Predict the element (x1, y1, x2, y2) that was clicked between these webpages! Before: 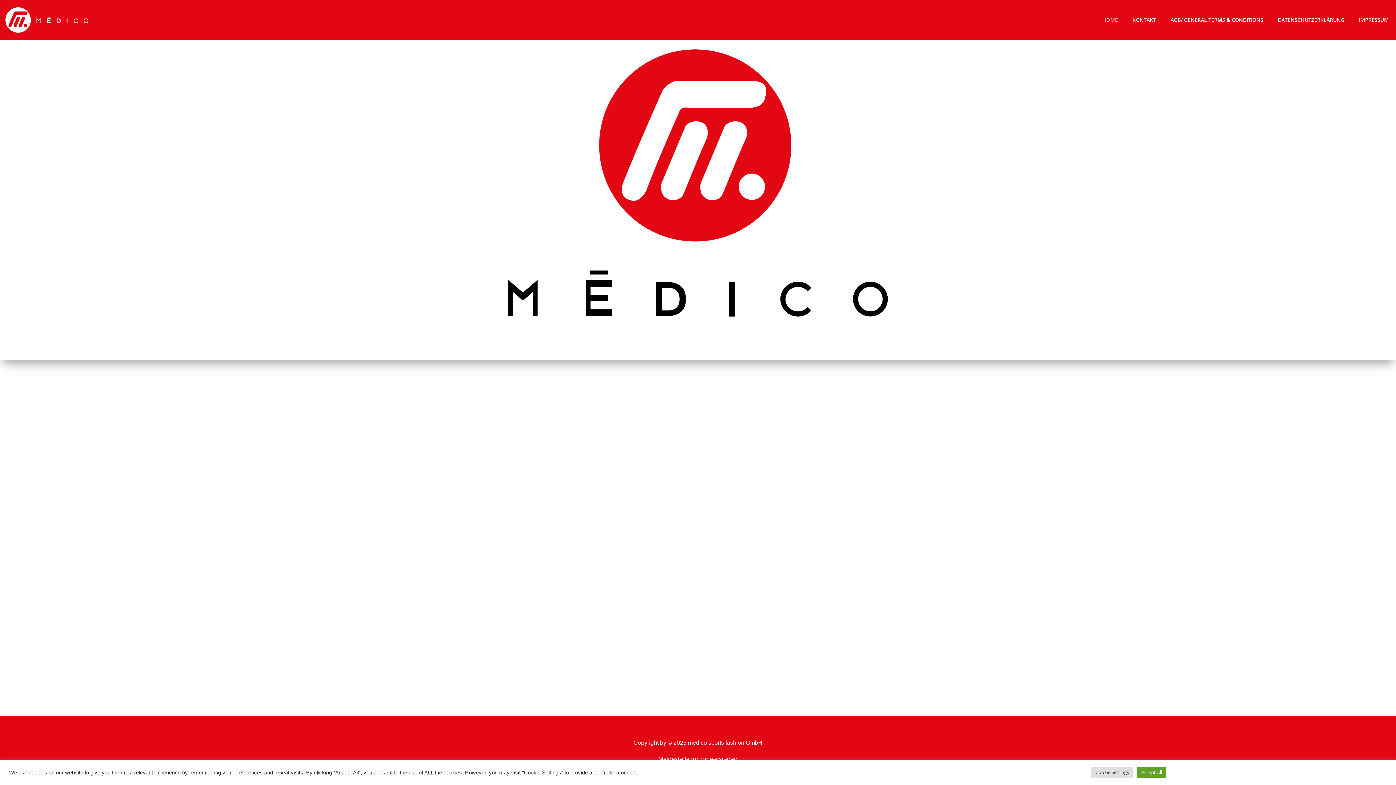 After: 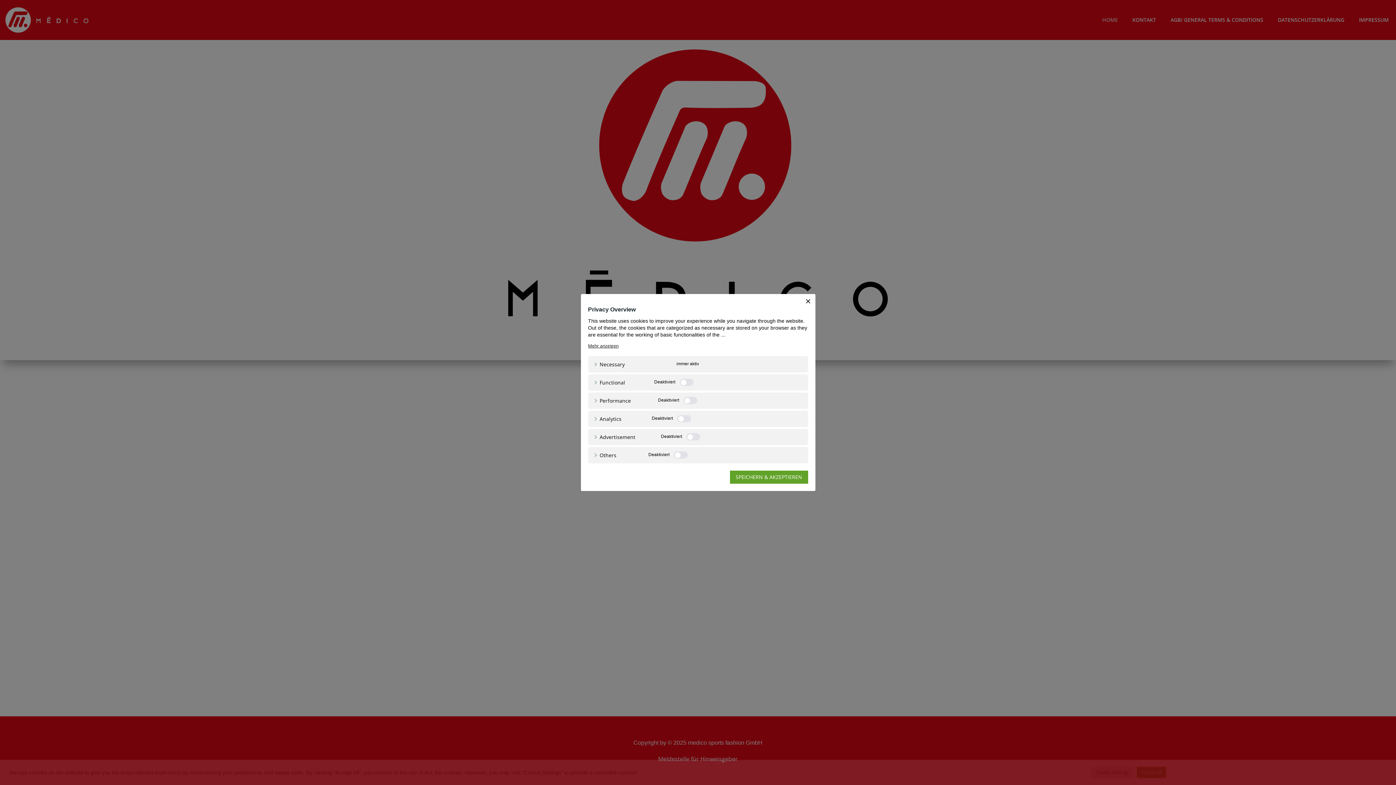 Action: label: Cookie Settings bbox: (1091, 767, 1133, 778)